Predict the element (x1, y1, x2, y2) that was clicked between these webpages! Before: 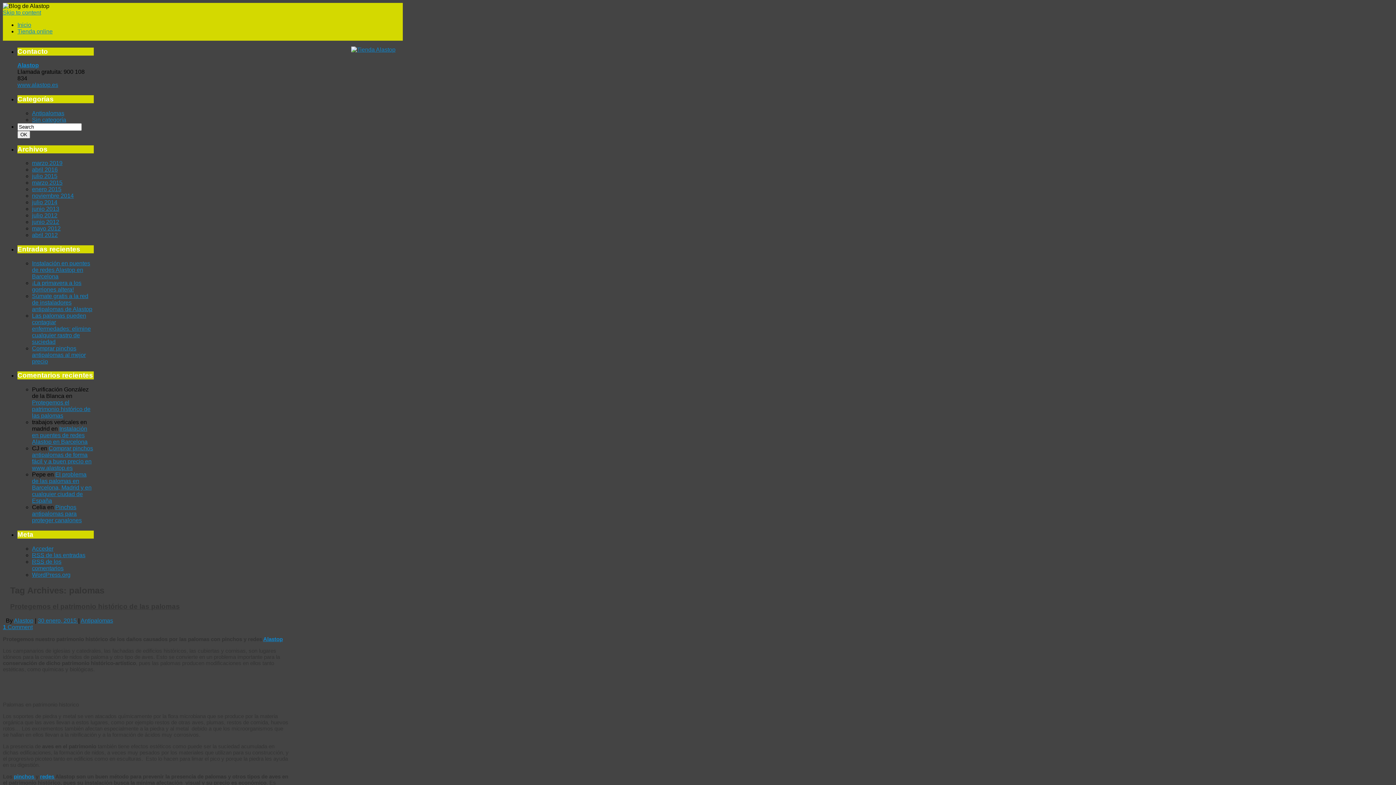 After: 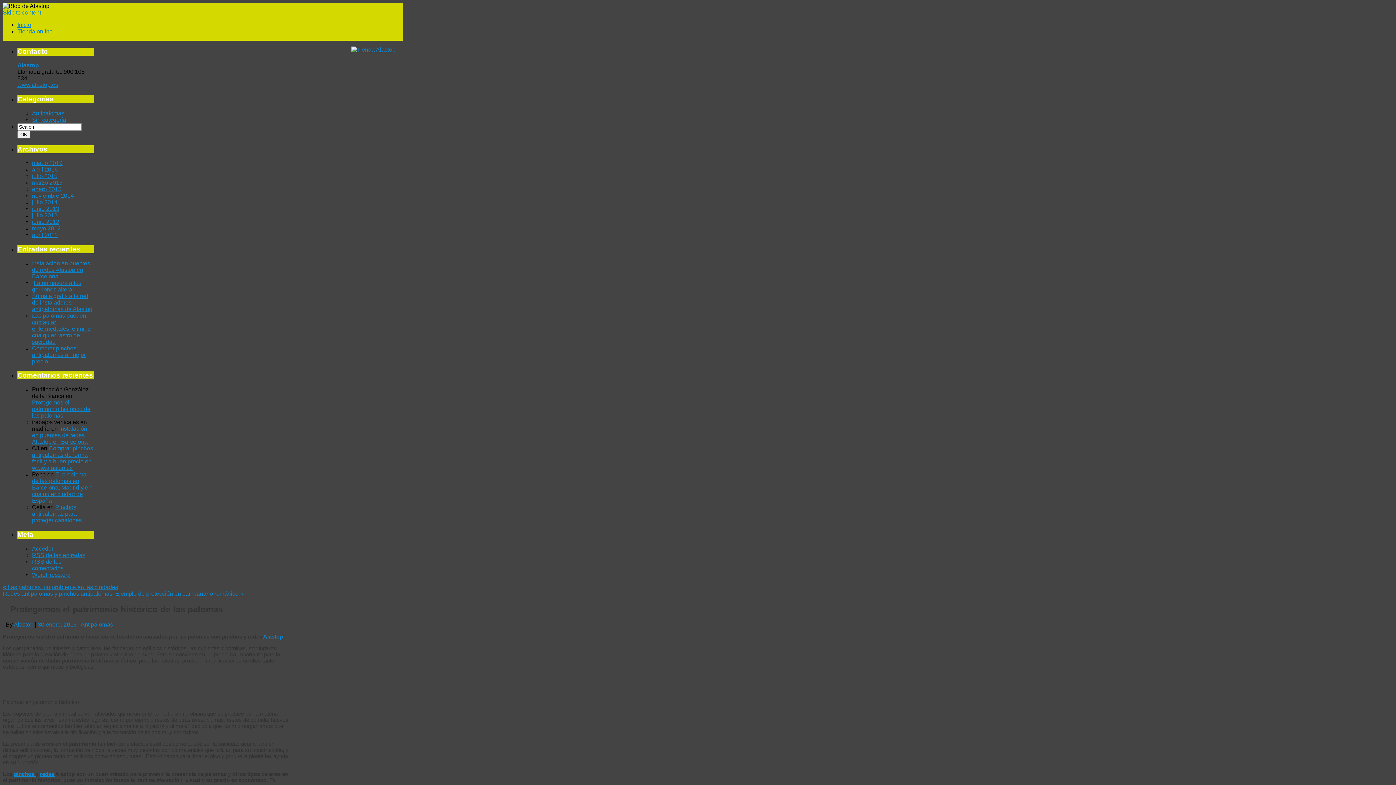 Action: bbox: (10, 603, 180, 610) label: Protegemos el patrimonio histórico de las palomas